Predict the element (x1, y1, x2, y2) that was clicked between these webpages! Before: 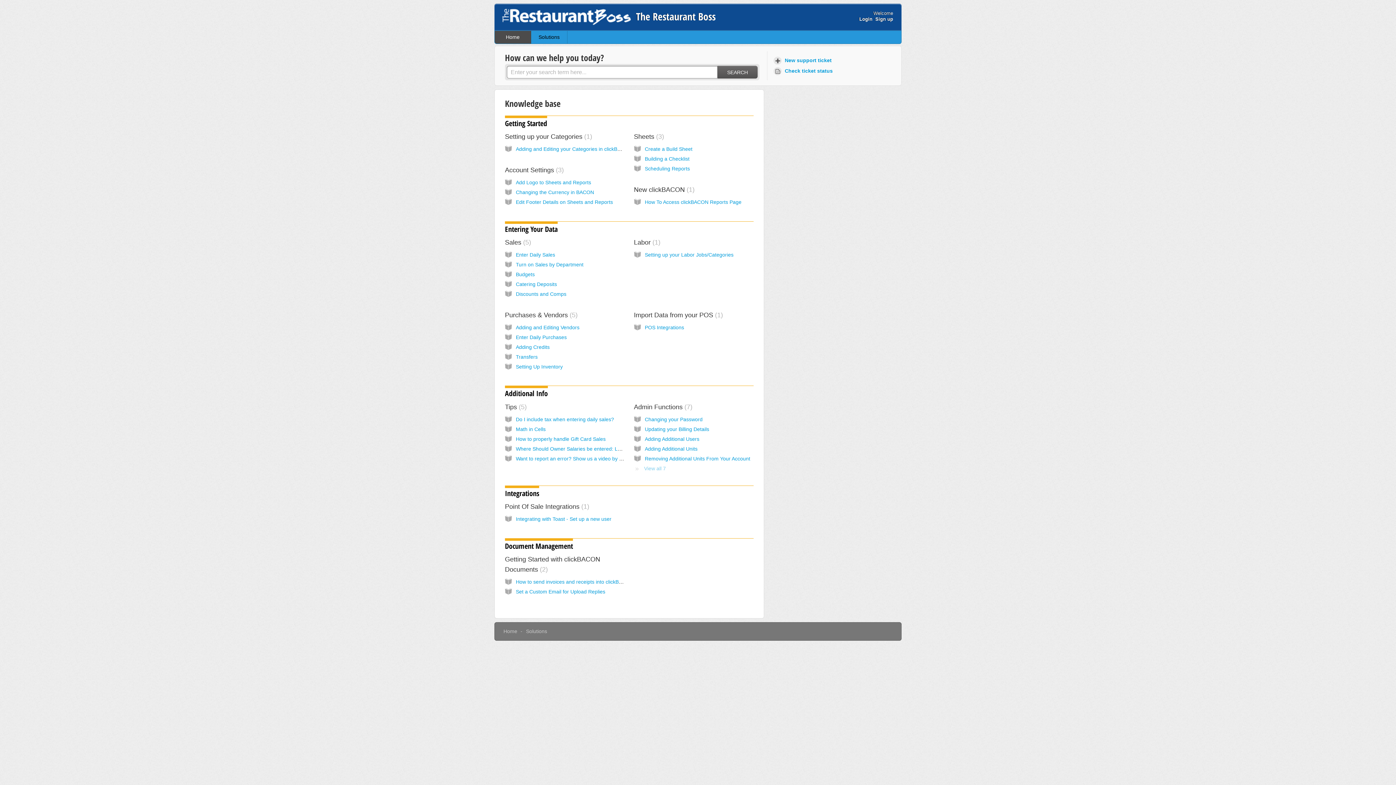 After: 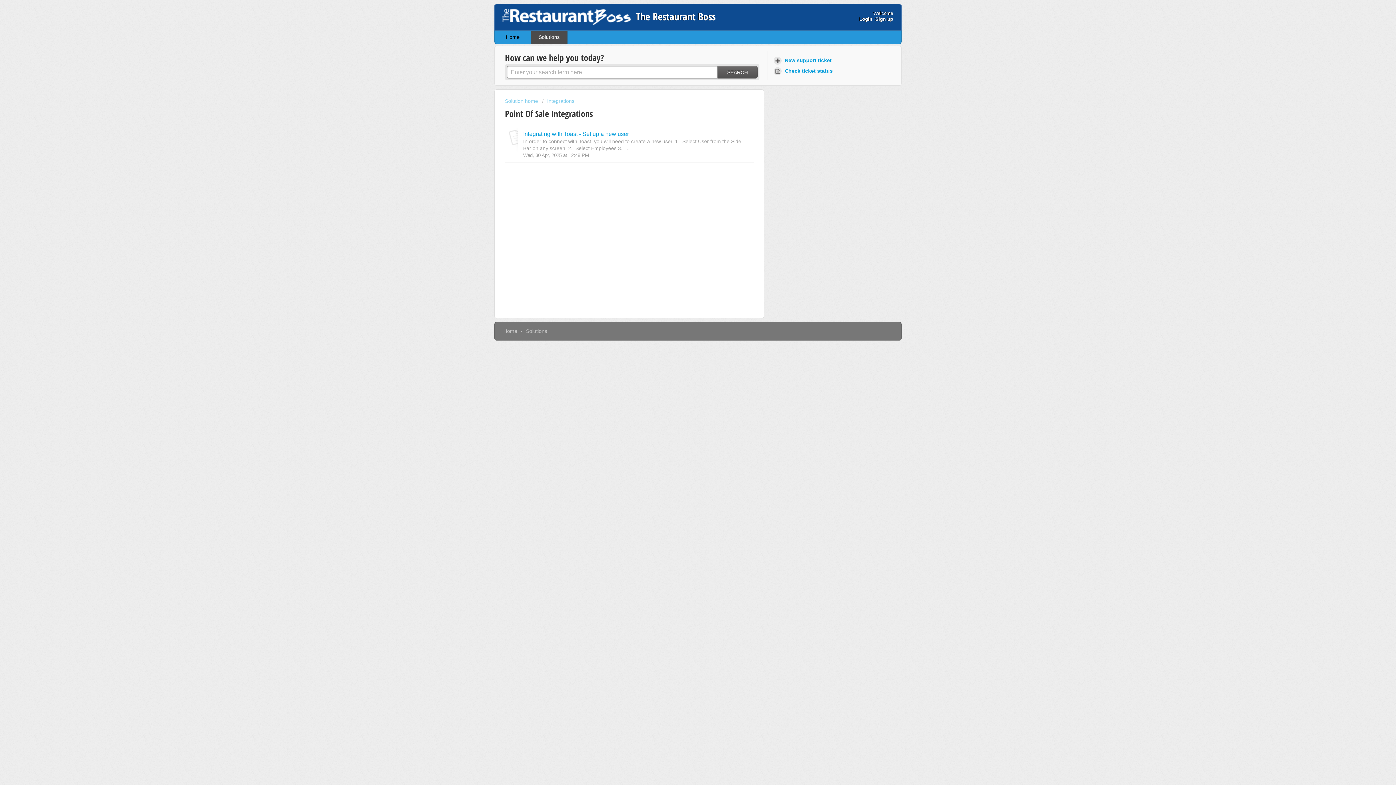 Action: label: Point Of Sale Integrations 1 bbox: (505, 503, 589, 510)